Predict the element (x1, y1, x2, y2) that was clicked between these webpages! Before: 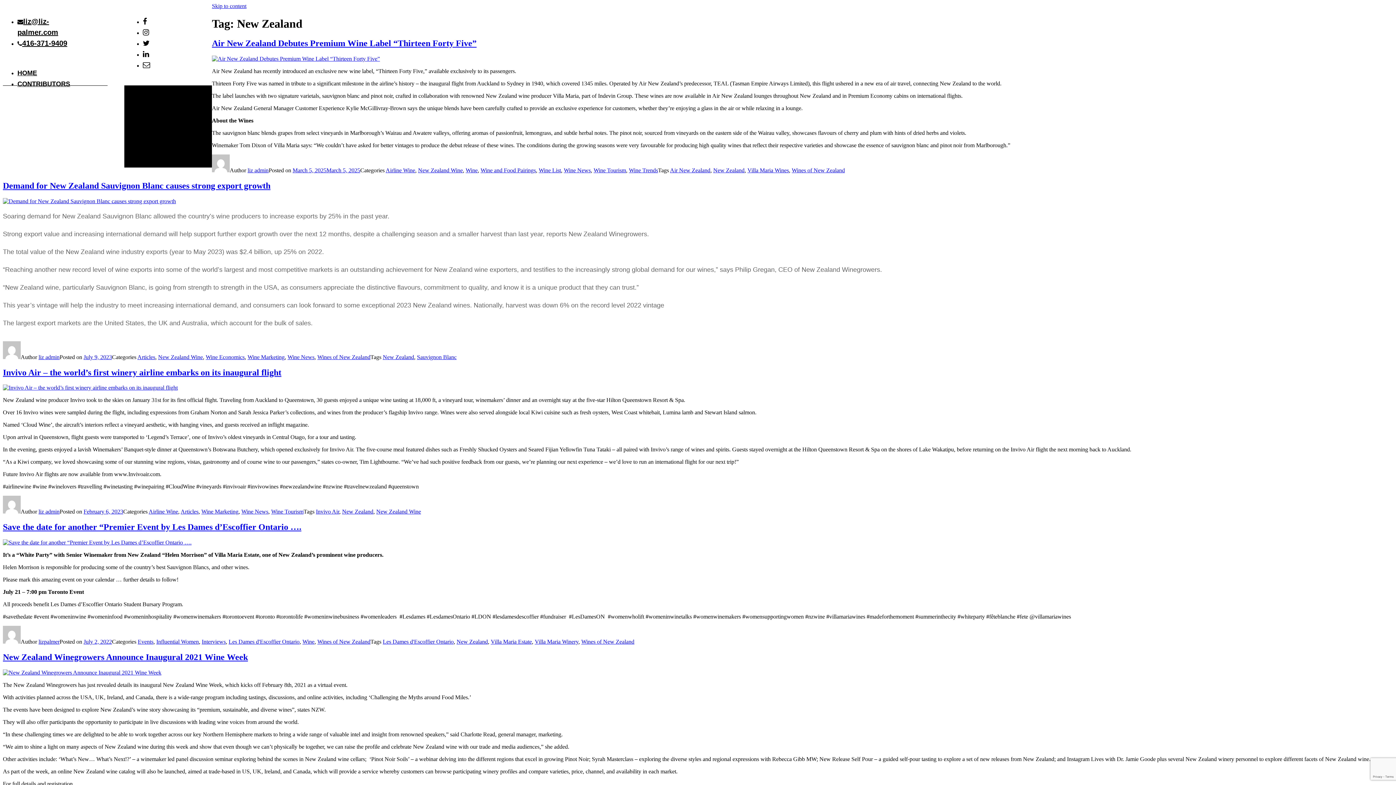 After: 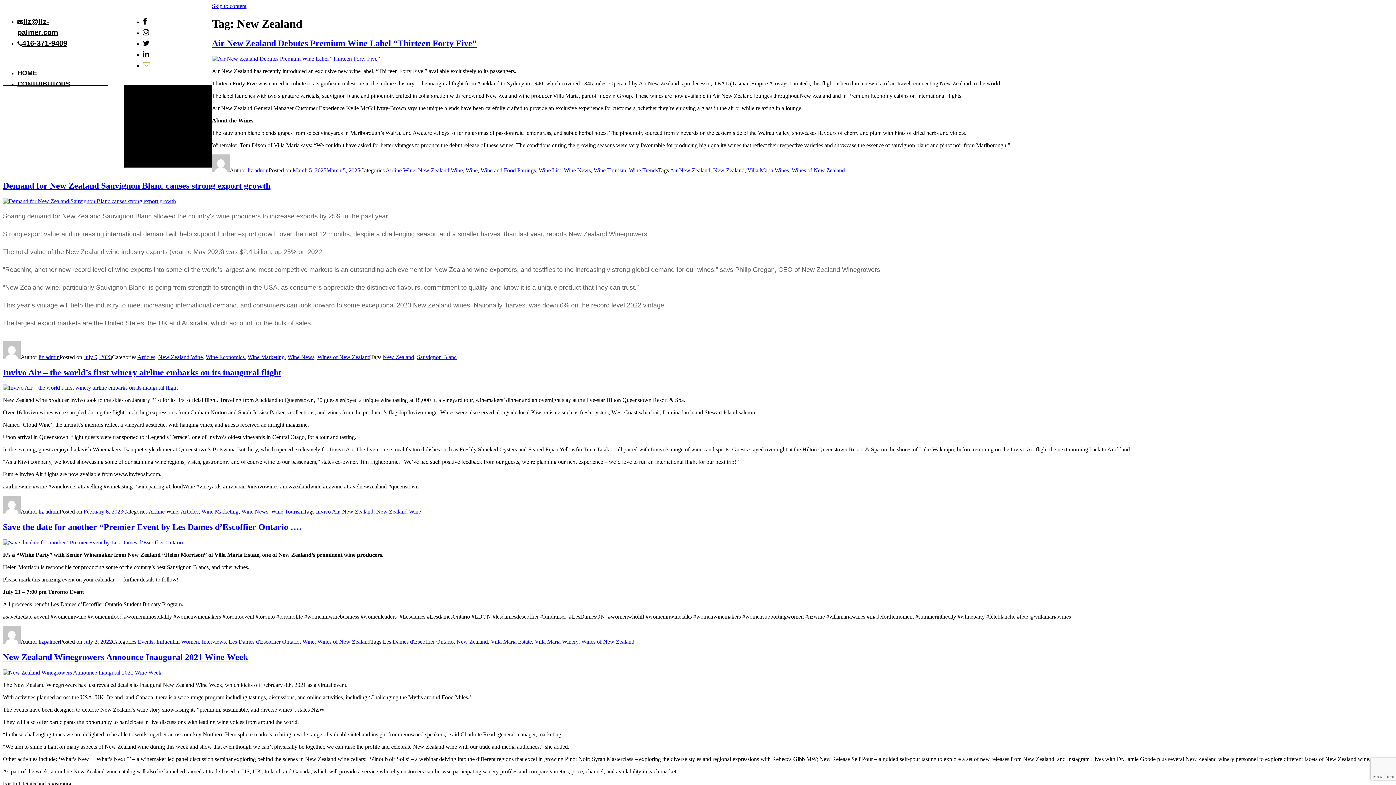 Action: bbox: (142, 61, 150, 69)